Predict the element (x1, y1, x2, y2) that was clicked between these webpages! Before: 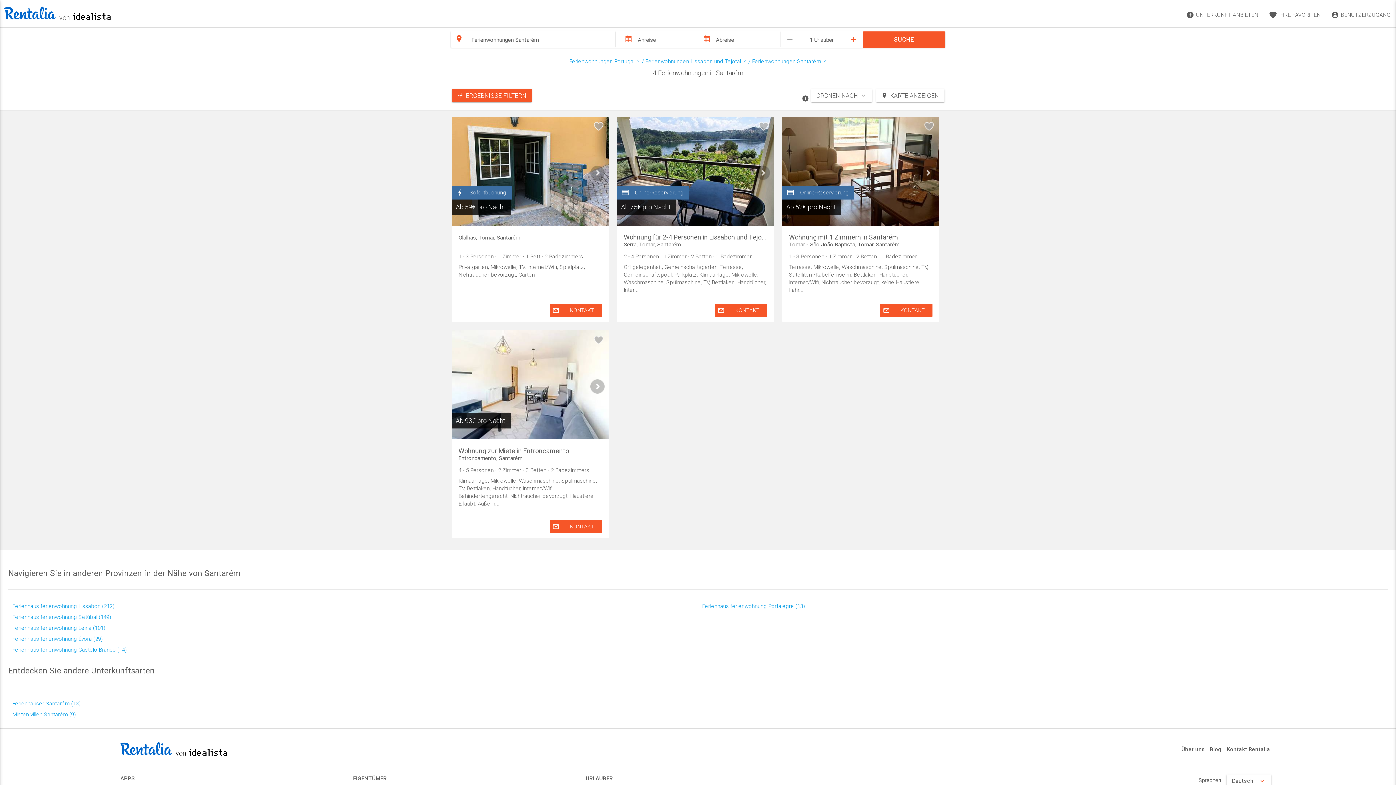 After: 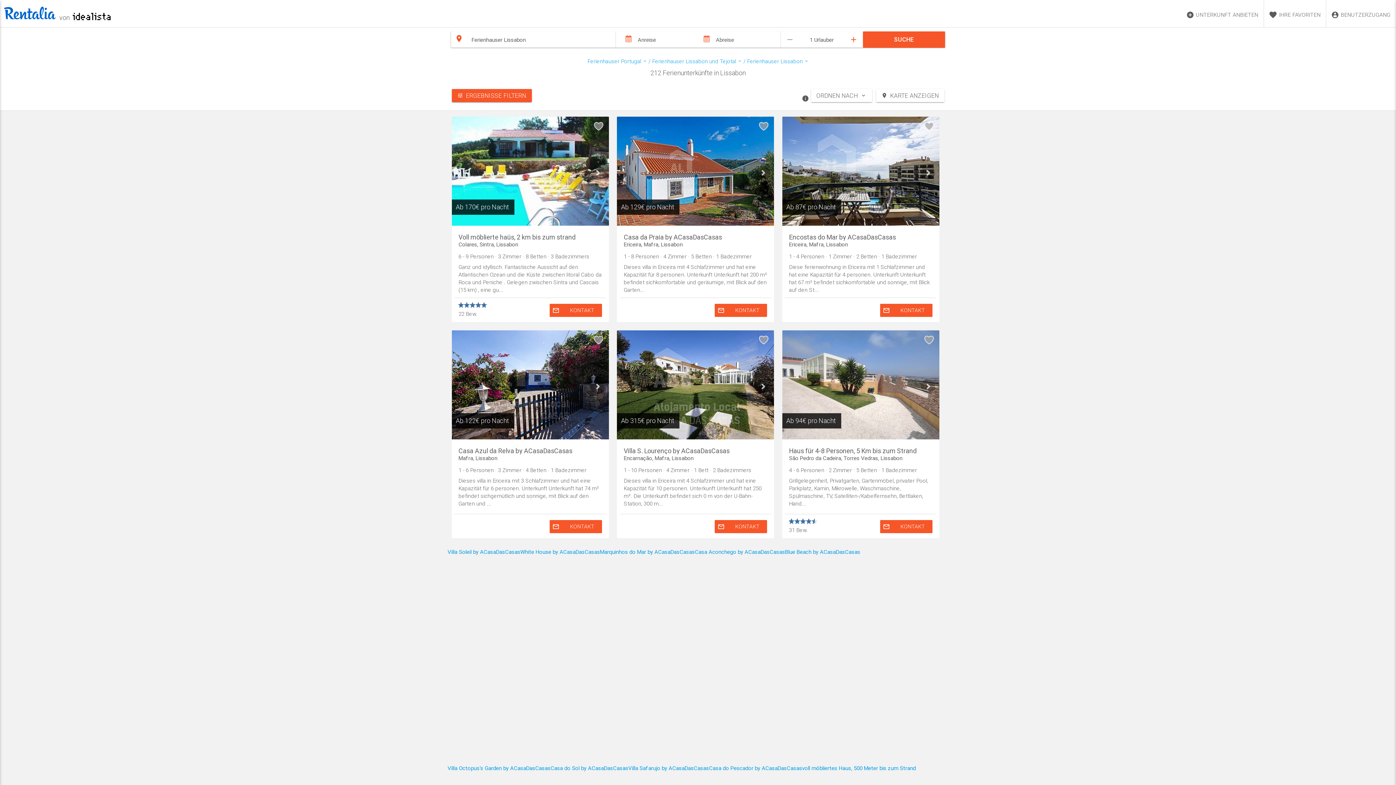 Action: bbox: (12, 601, 694, 612) label: Ferienhaus ferienwohnung Lissabon (212)